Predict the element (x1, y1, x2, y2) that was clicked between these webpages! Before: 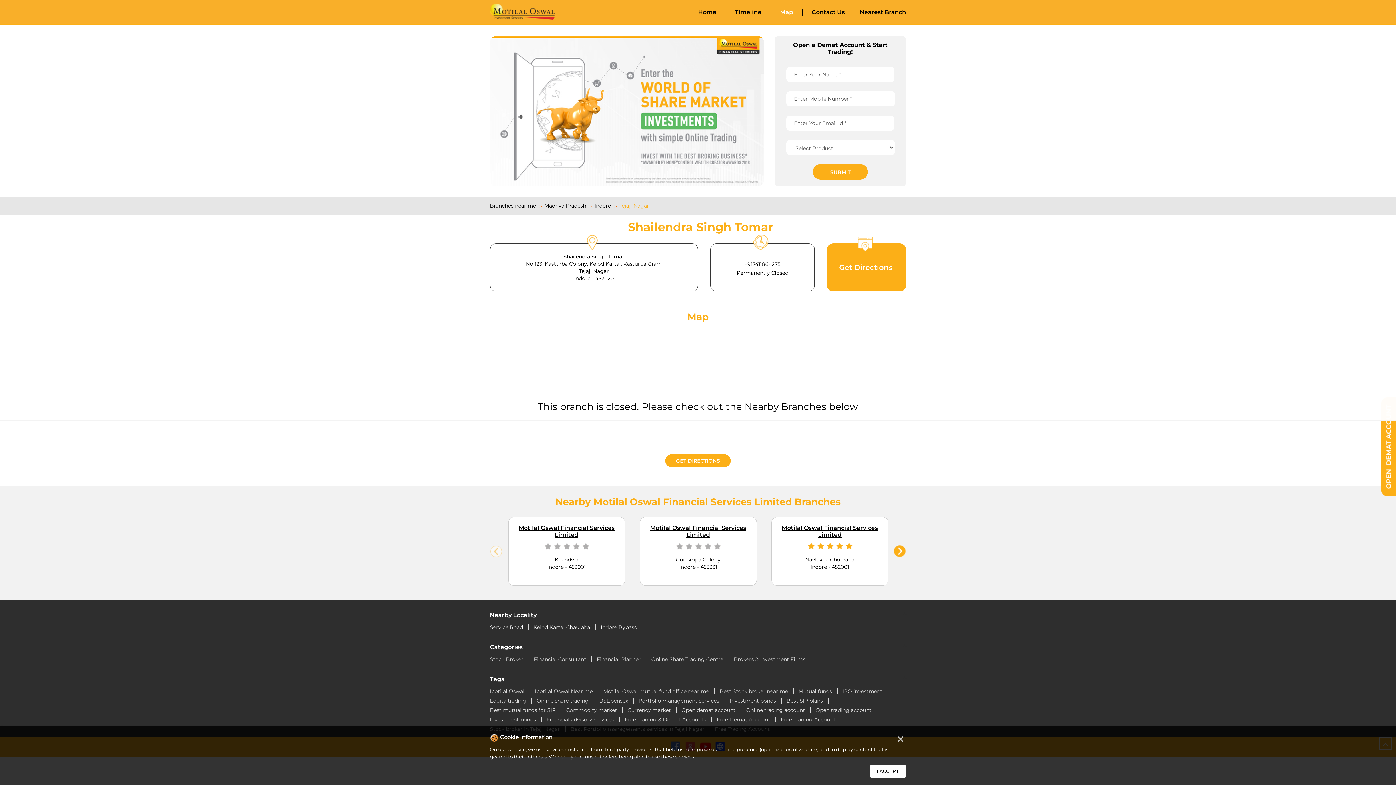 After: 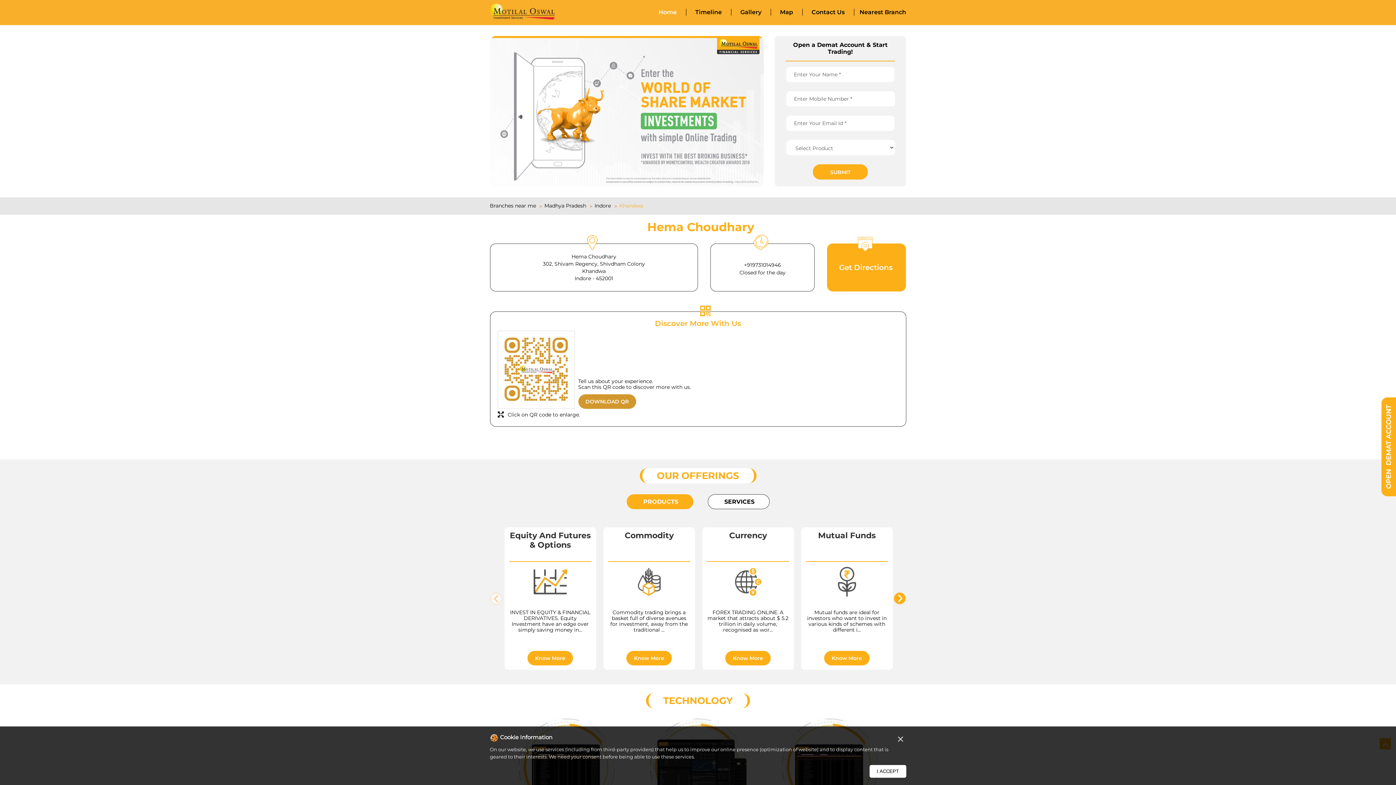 Action: label: Motilal Oswal Financial Services Limited bbox: (518, 524, 614, 538)